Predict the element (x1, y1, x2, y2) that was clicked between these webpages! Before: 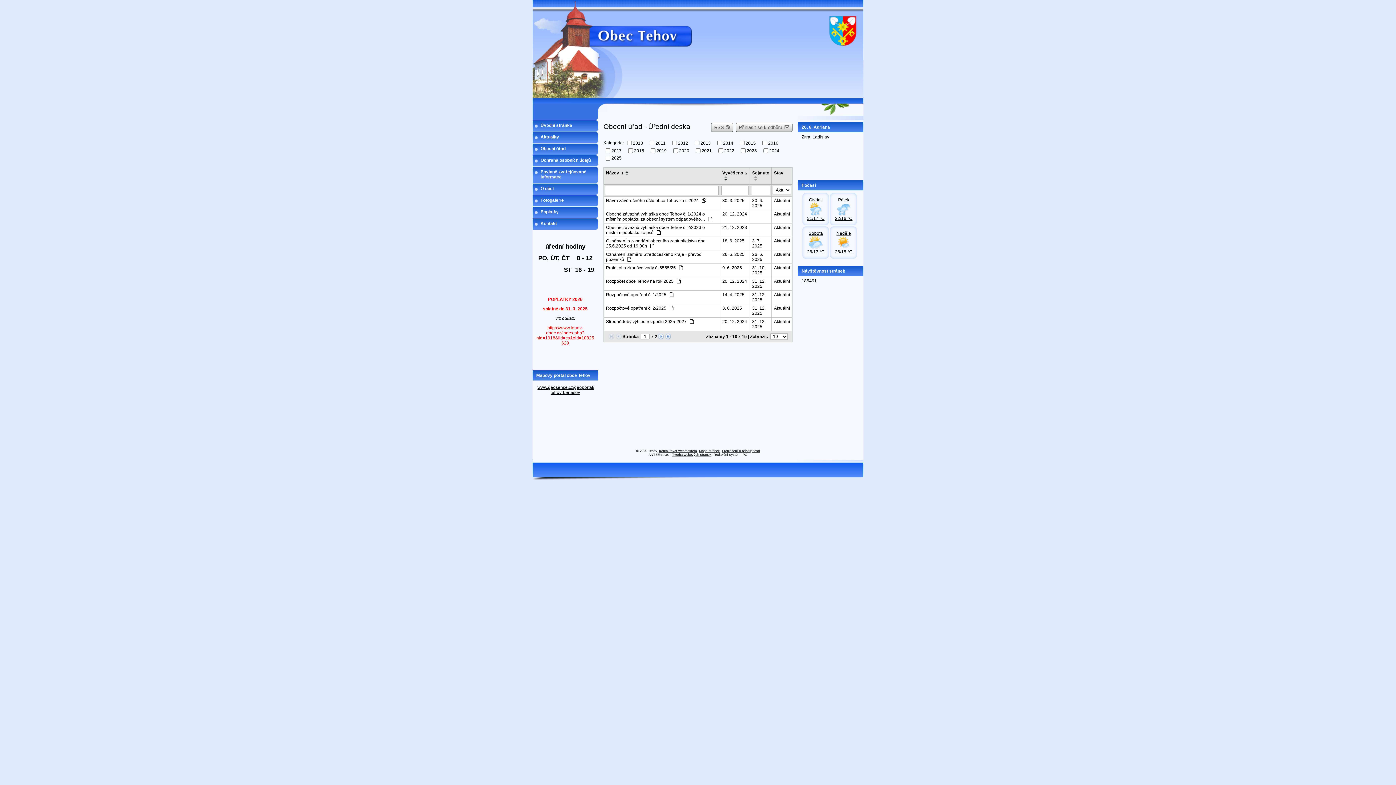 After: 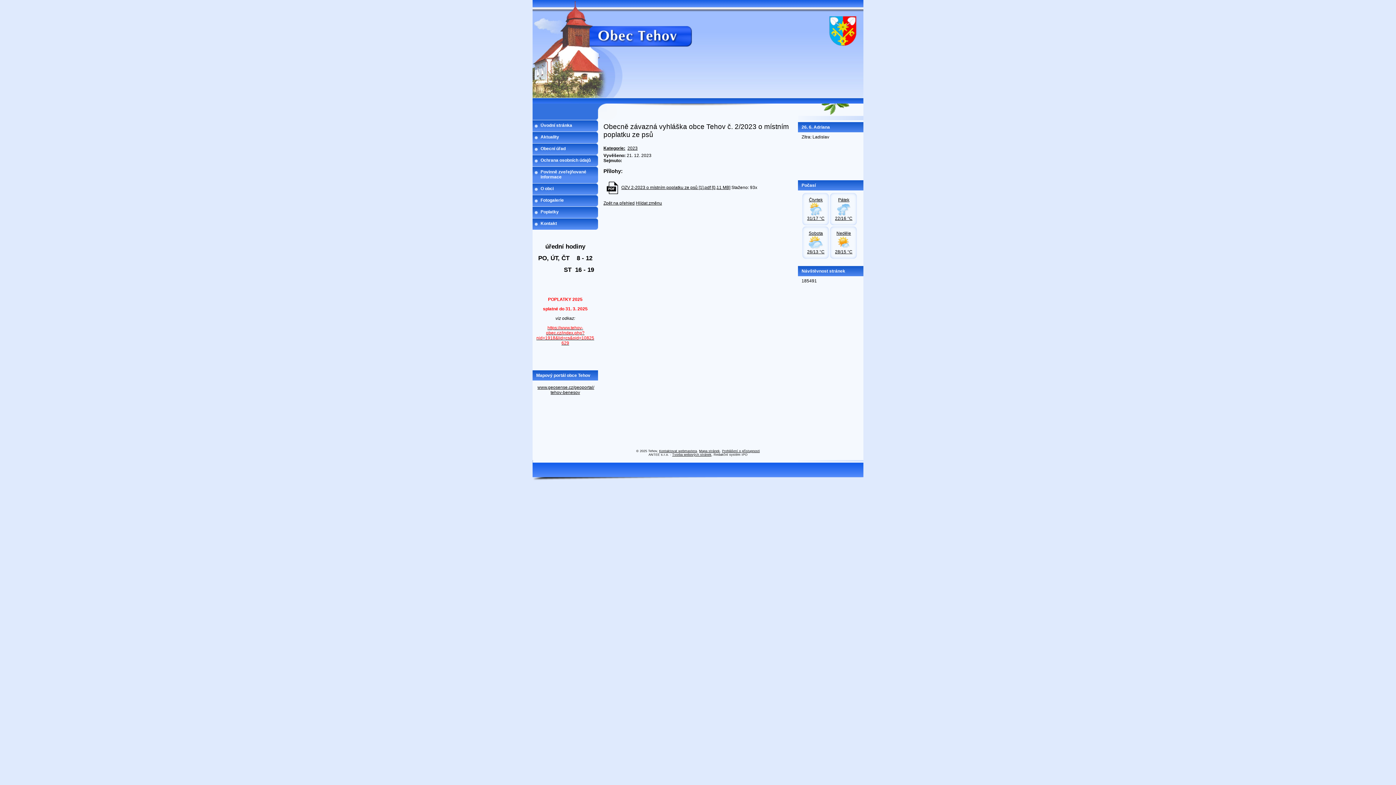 Action: bbox: (606, 225, 717, 235) label: Obecně závazná vyhláška obce Tehov č. 2/2023 o místním poplatku ze psů 